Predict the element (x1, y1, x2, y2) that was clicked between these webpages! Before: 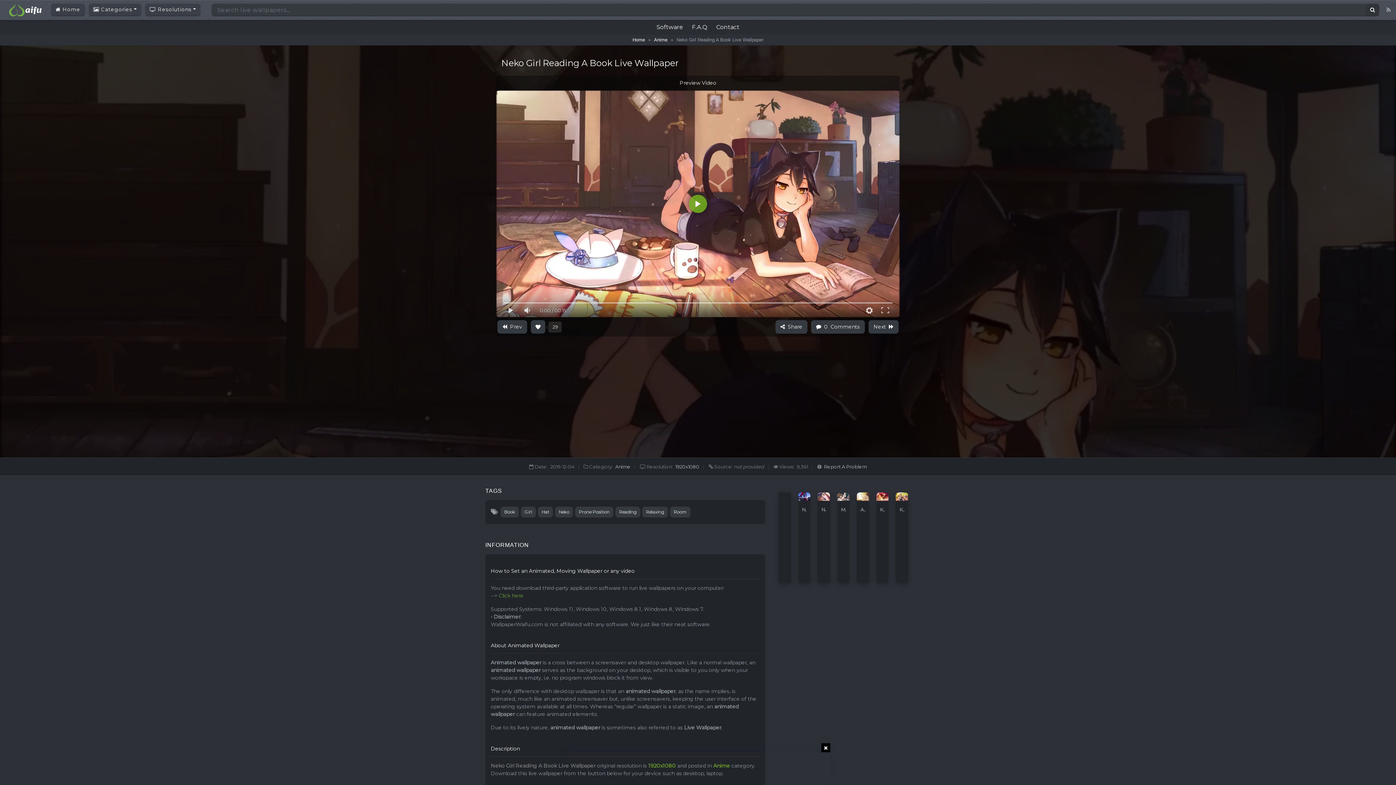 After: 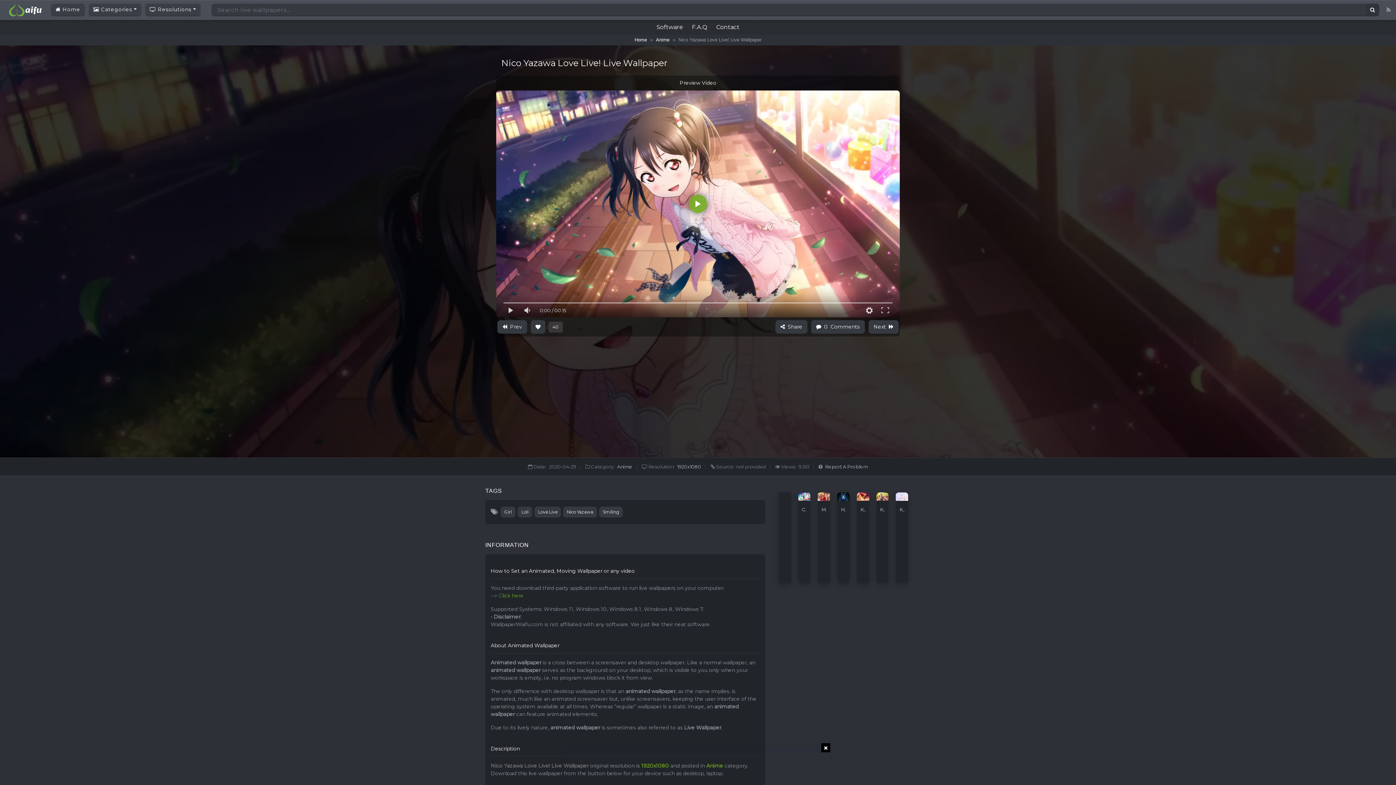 Action: bbox: (817, 492, 830, 501)